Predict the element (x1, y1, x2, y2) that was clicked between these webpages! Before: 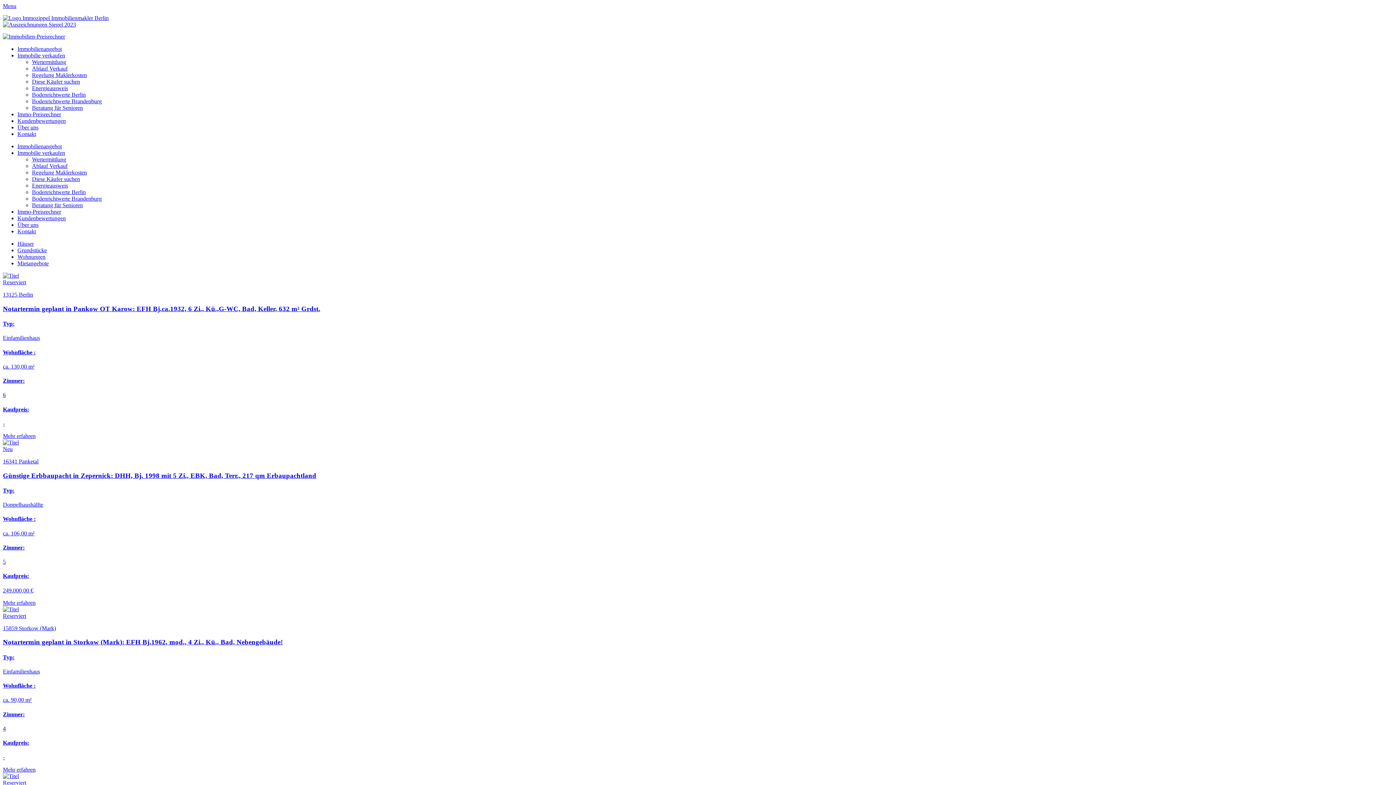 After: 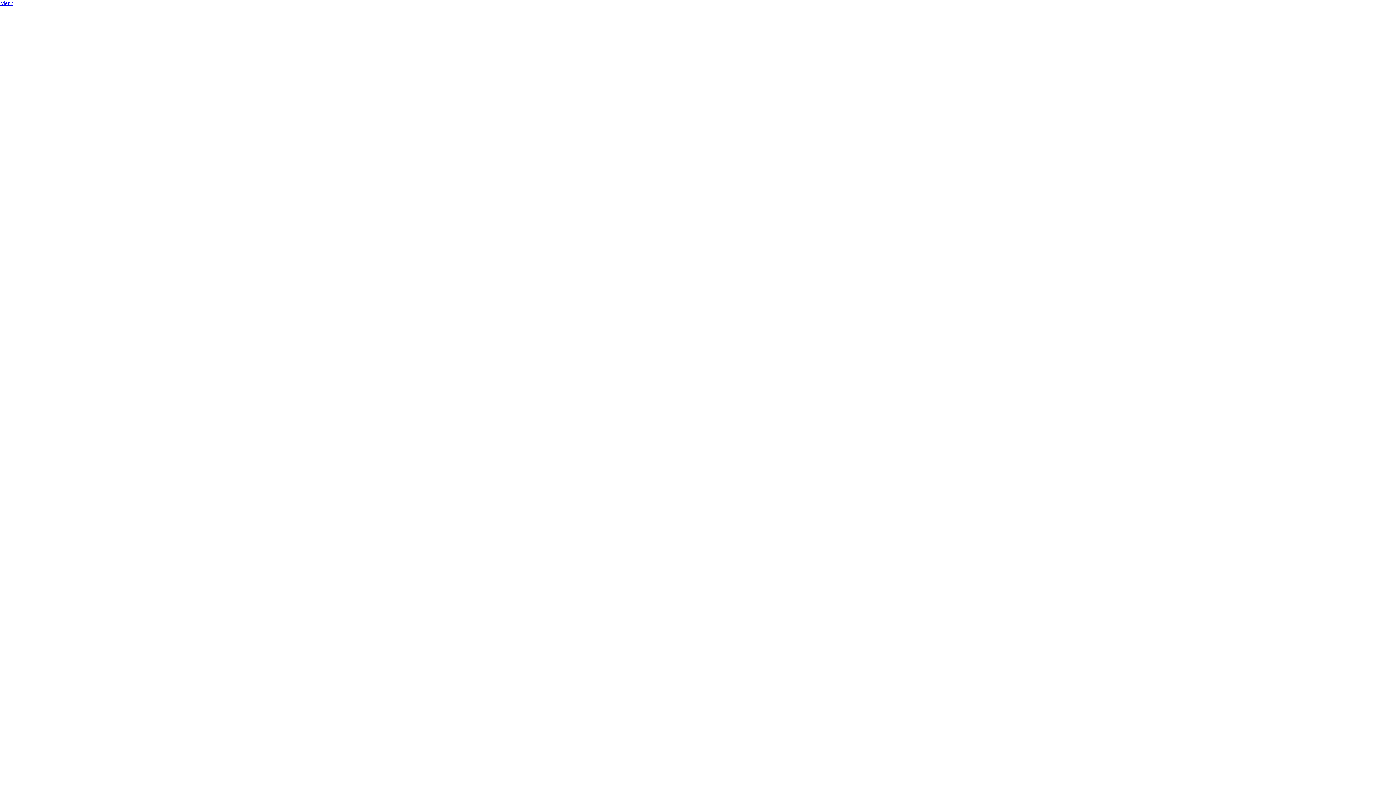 Action: bbox: (2, 21, 76, 27)